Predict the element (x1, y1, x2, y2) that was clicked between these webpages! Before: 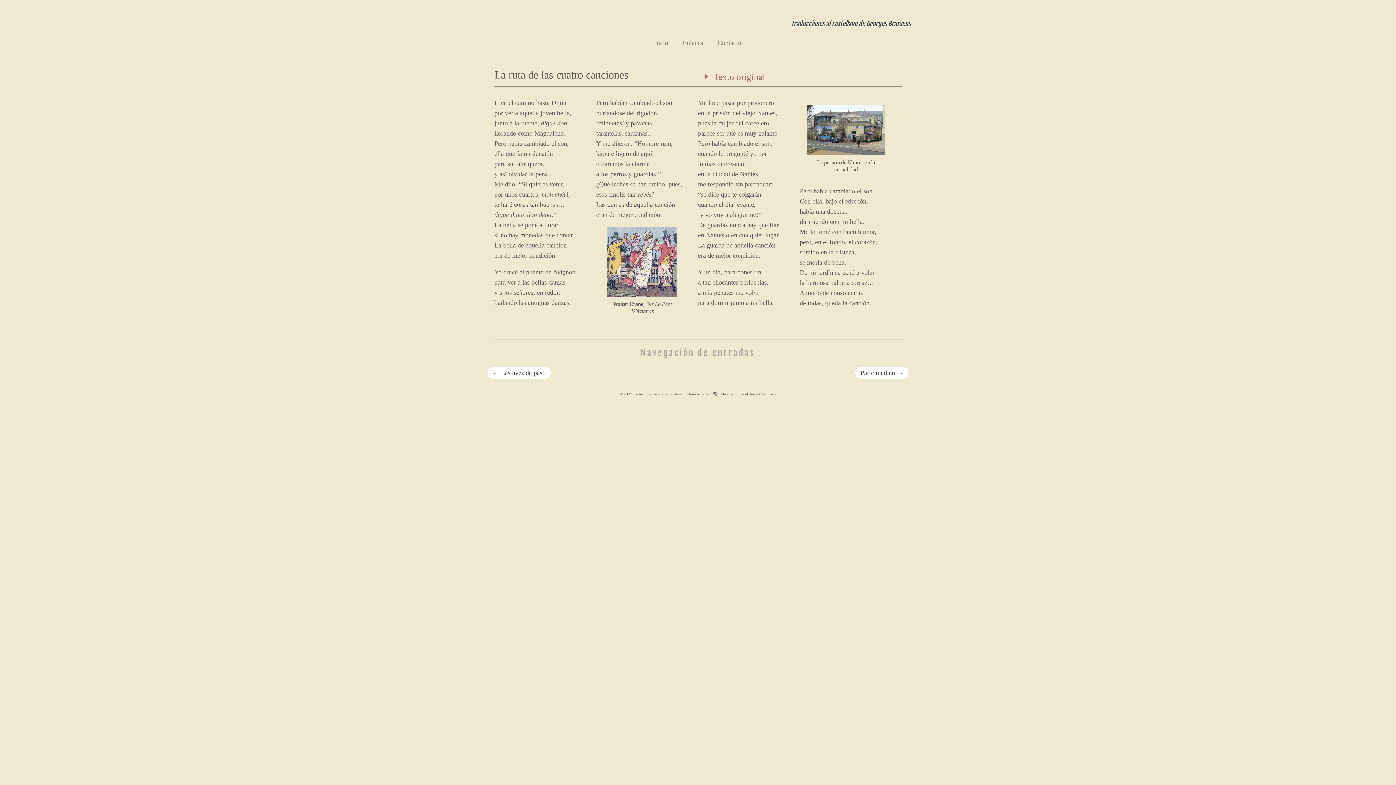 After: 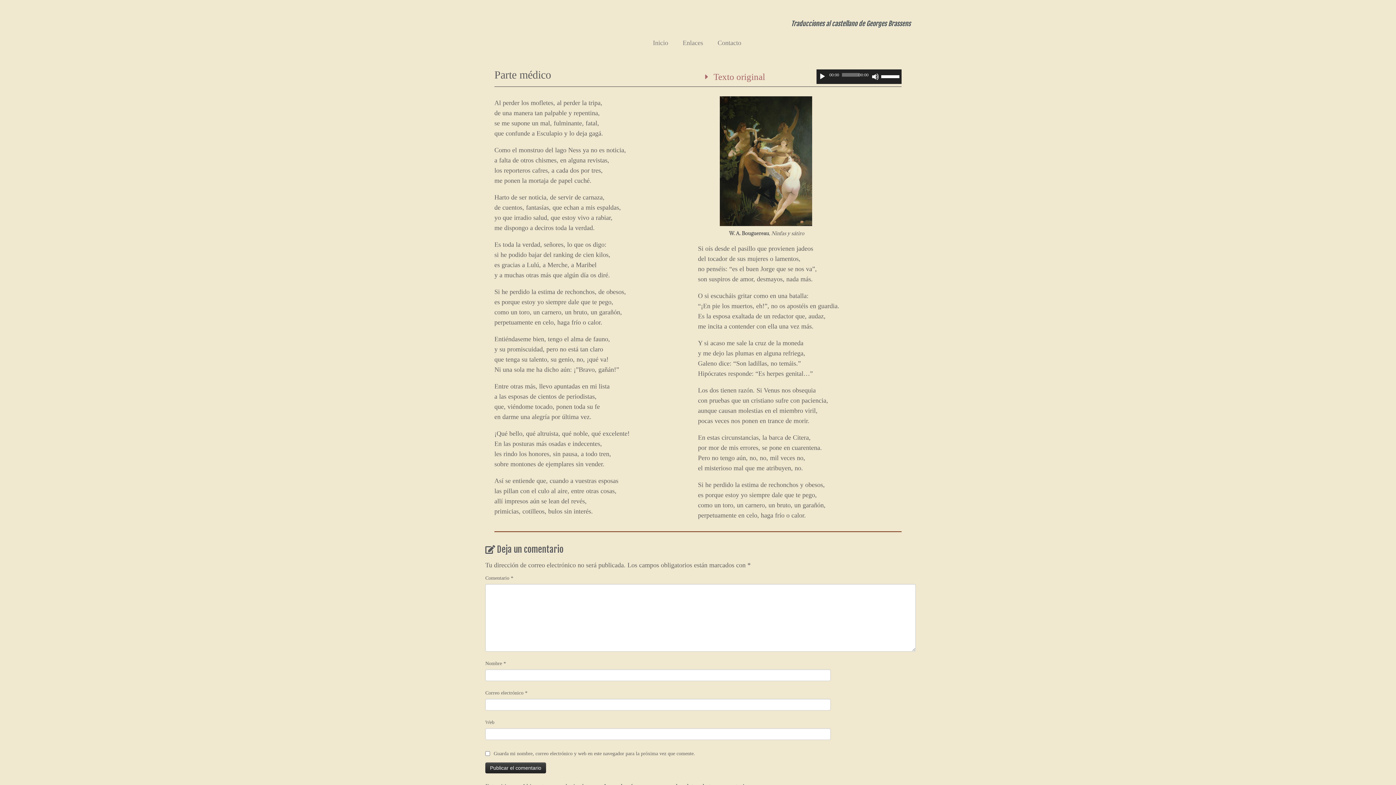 Action: label: Parte médico → bbox: (860, 369, 903, 376)